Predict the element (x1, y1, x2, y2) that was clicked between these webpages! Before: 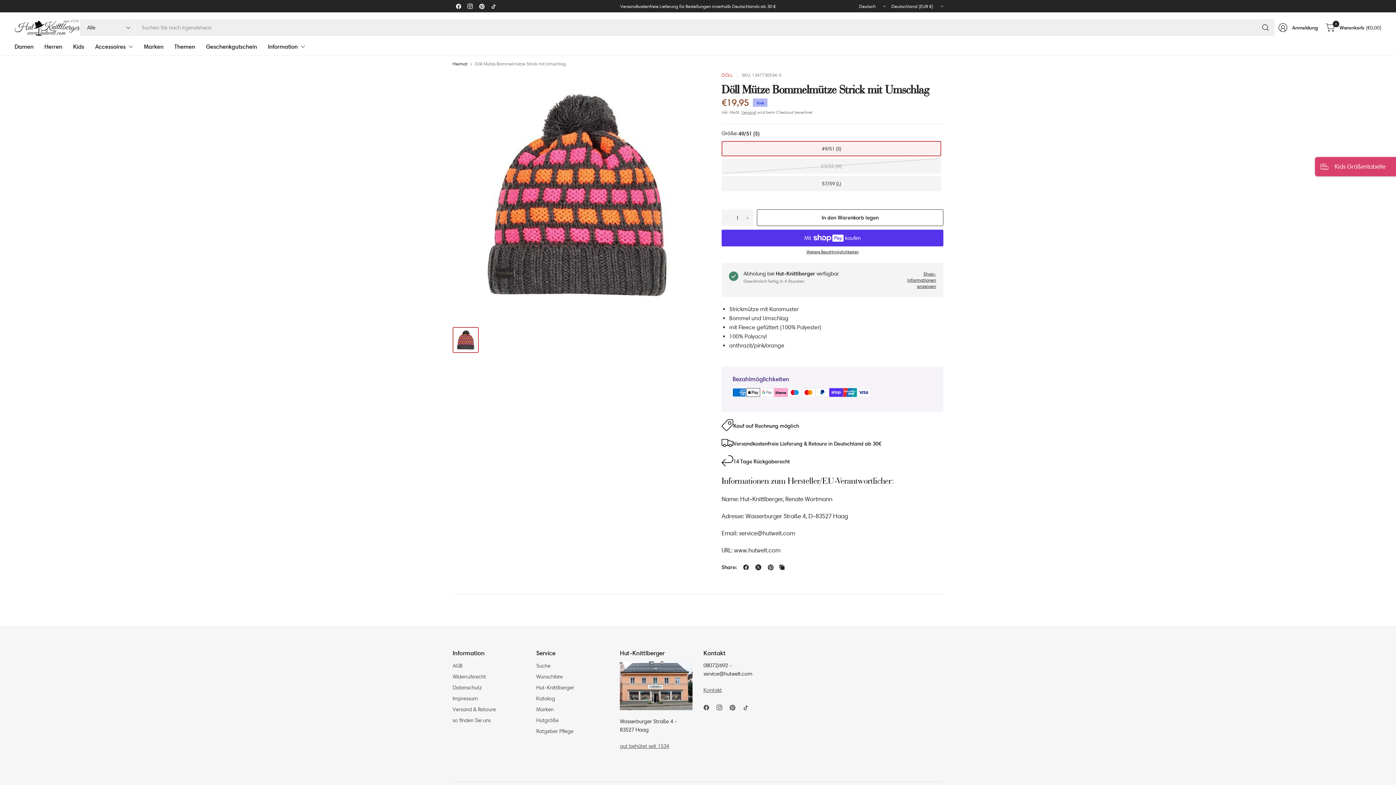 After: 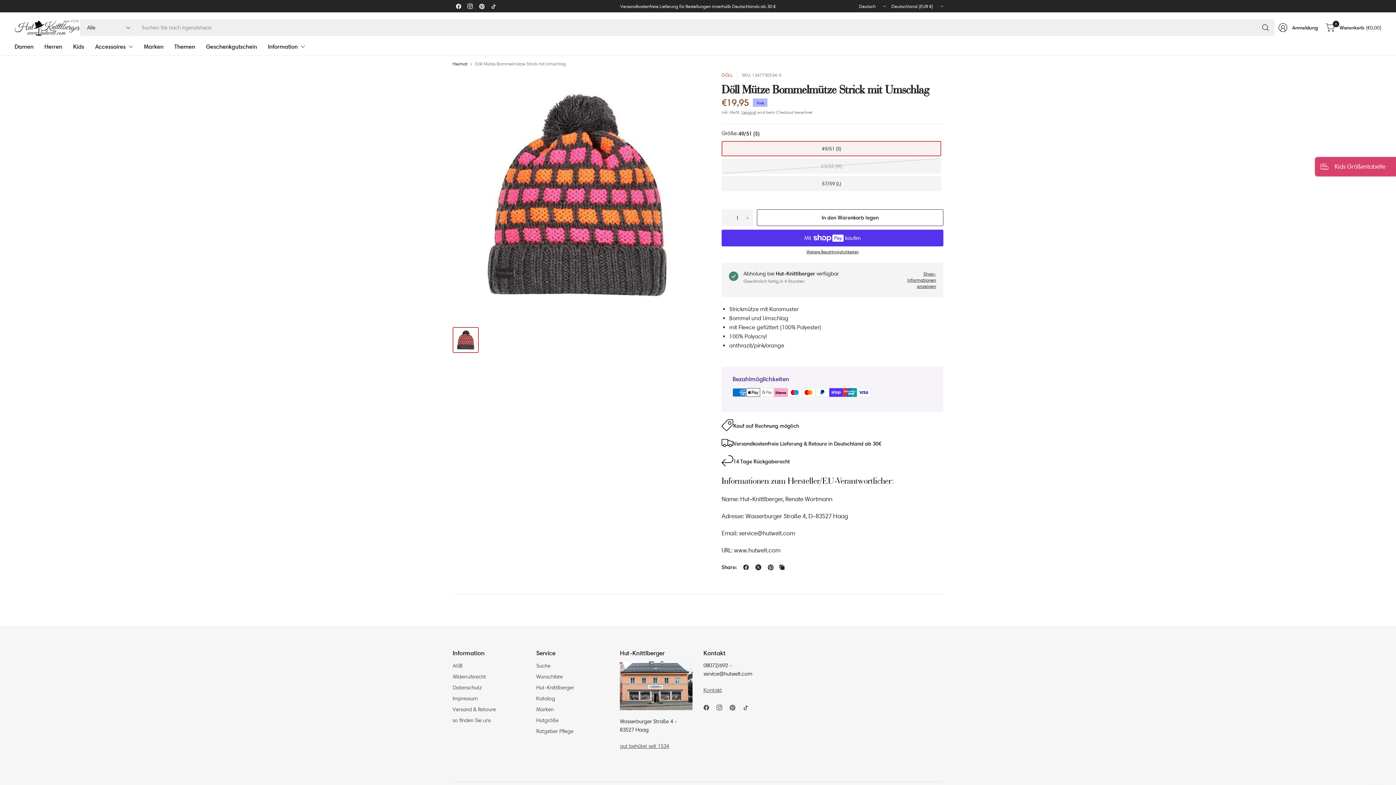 Action: bbox: (452, 0, 464, 12)